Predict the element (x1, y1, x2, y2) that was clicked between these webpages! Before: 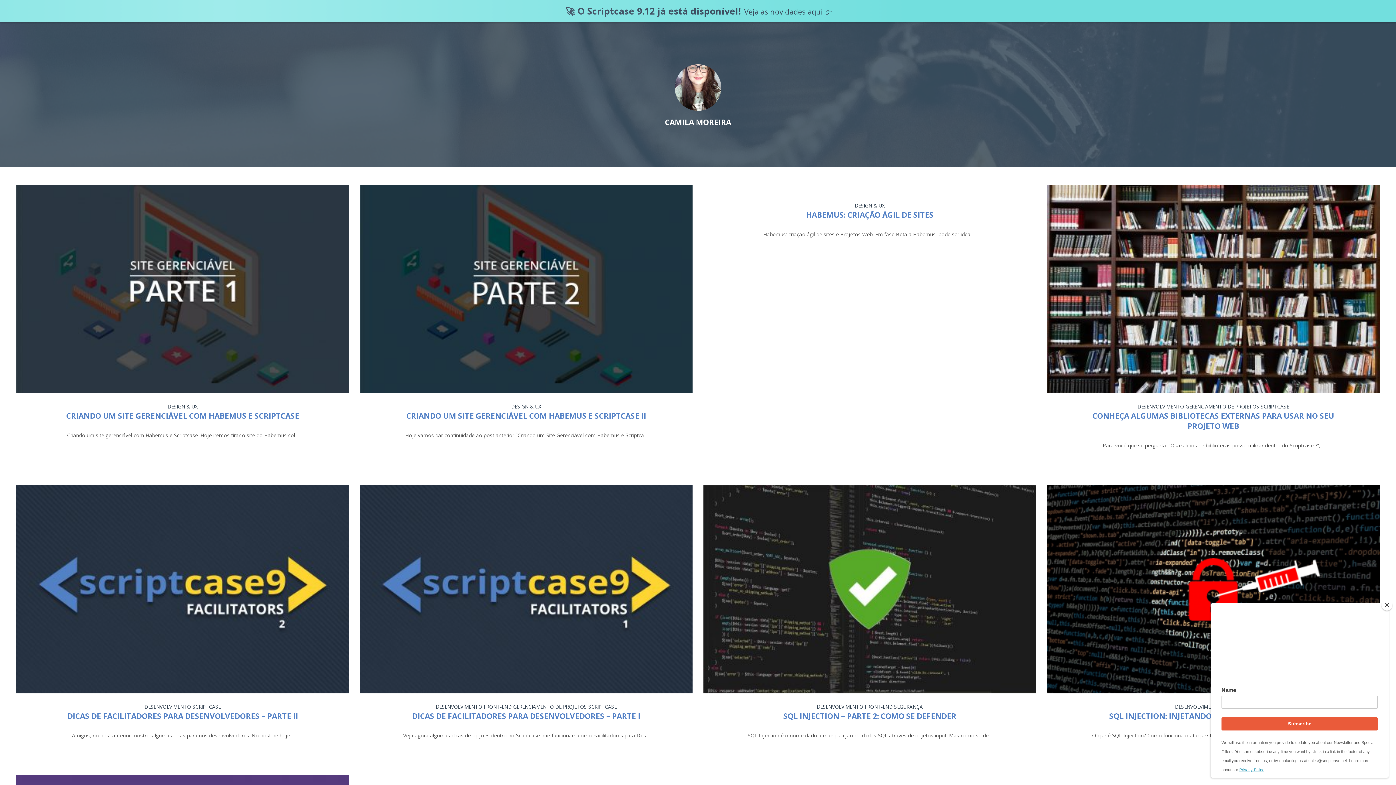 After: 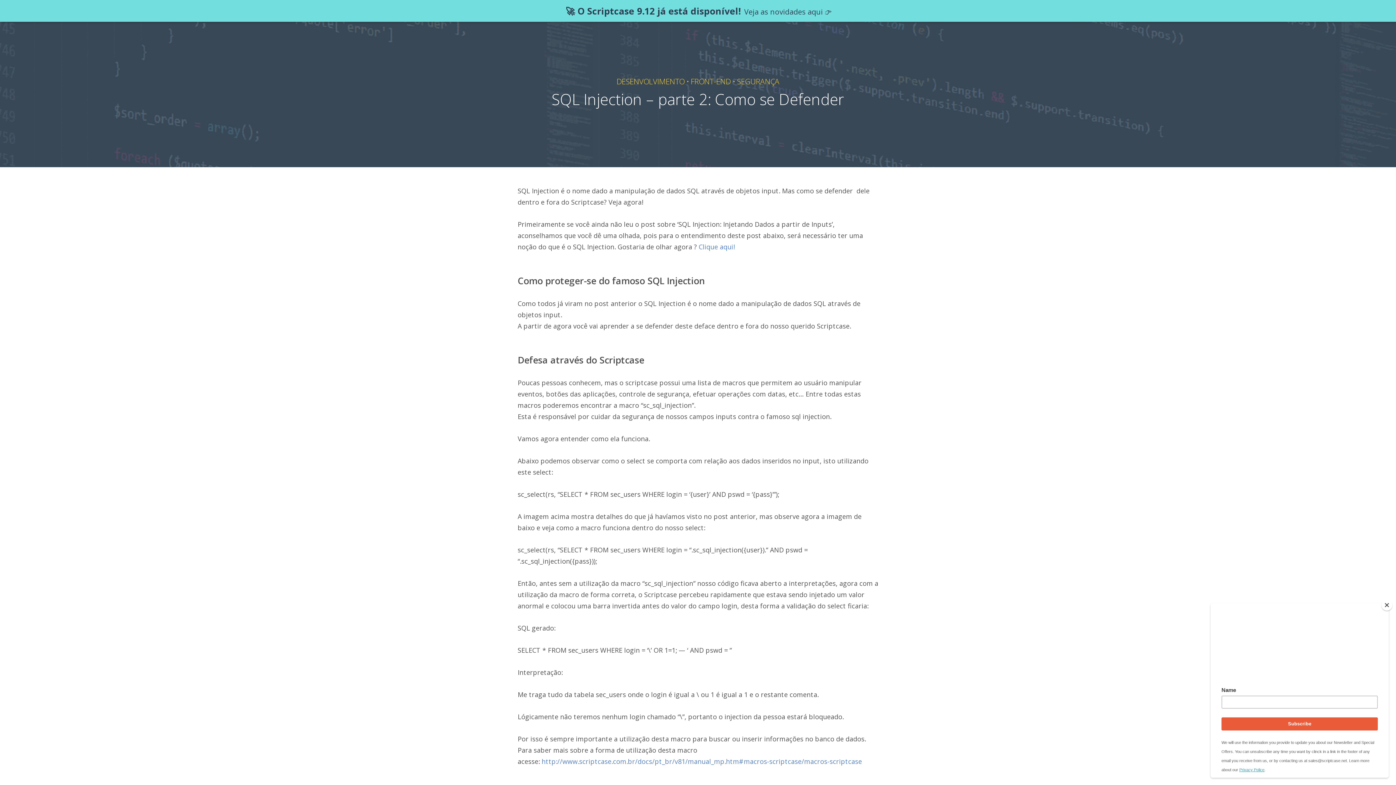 Action: bbox: (703, 585, 1036, 592)